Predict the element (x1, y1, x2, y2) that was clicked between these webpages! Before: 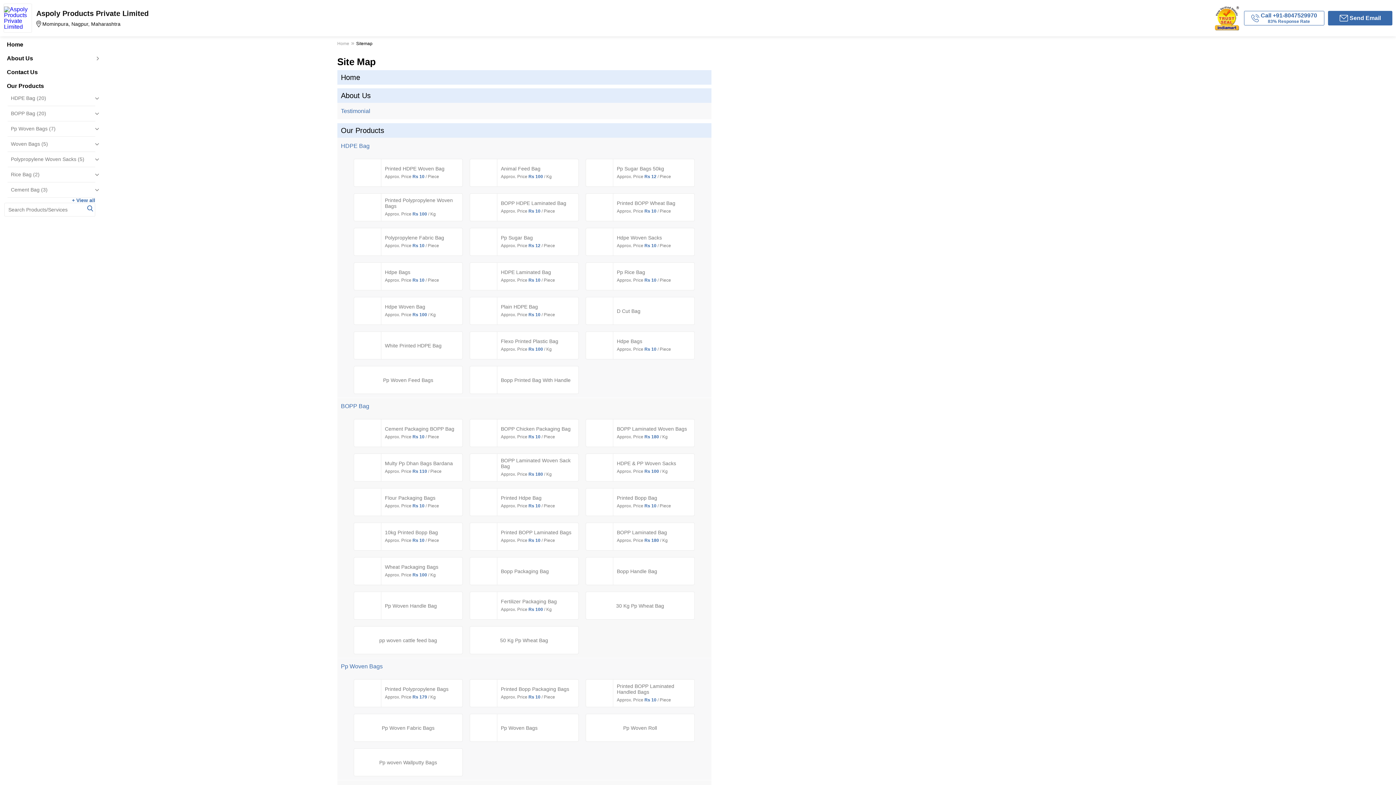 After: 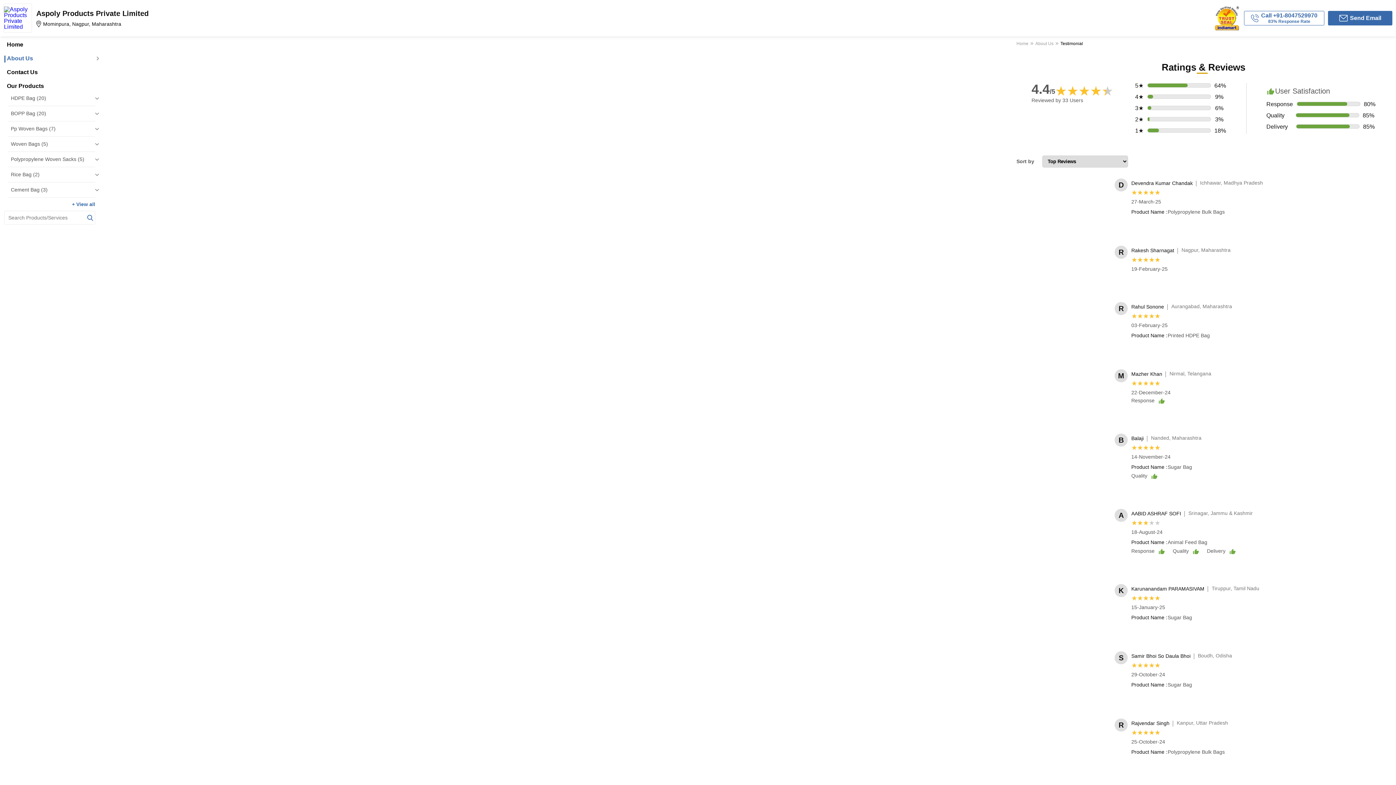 Action: label: Testimonial bbox: (341, 108, 370, 114)